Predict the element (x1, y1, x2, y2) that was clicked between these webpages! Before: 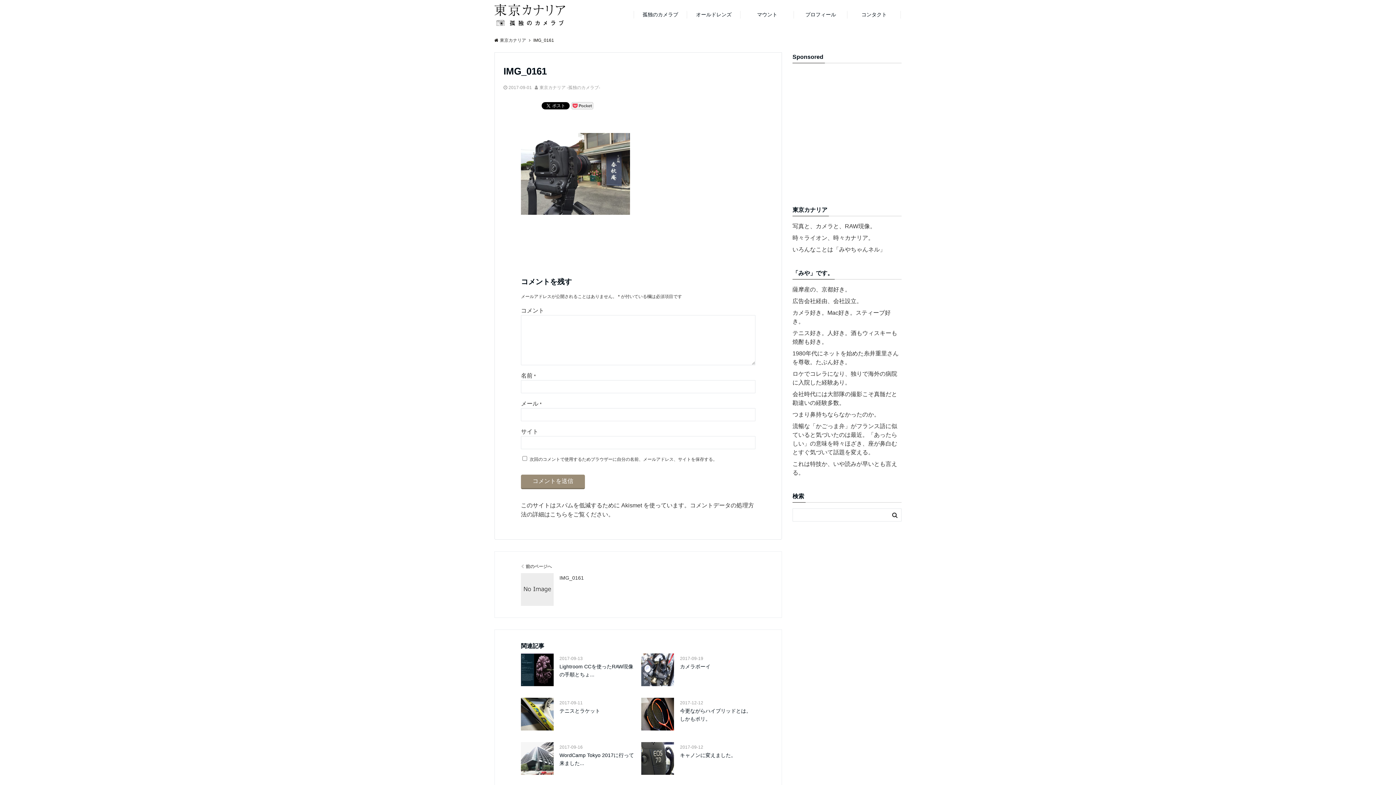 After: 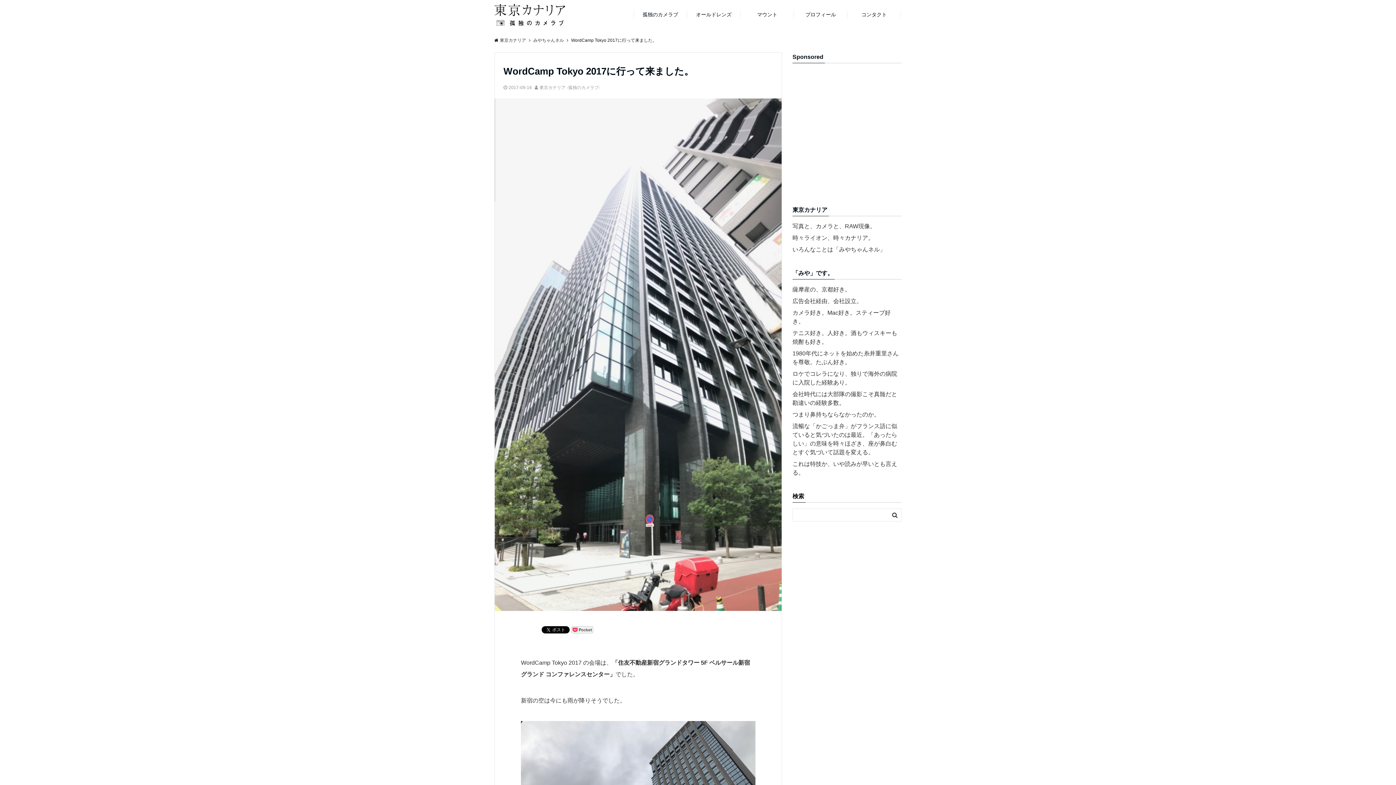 Action: bbox: (521, 742, 553, 775)